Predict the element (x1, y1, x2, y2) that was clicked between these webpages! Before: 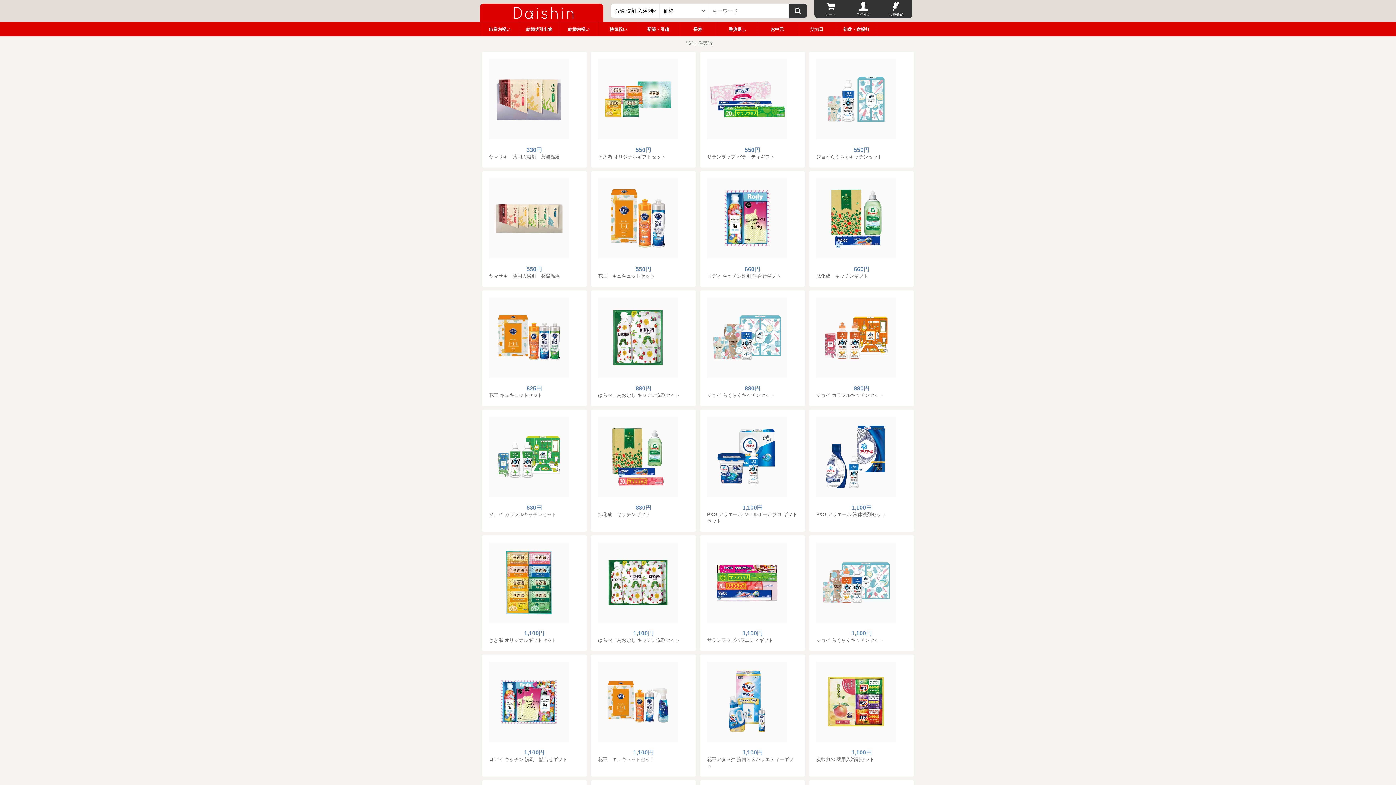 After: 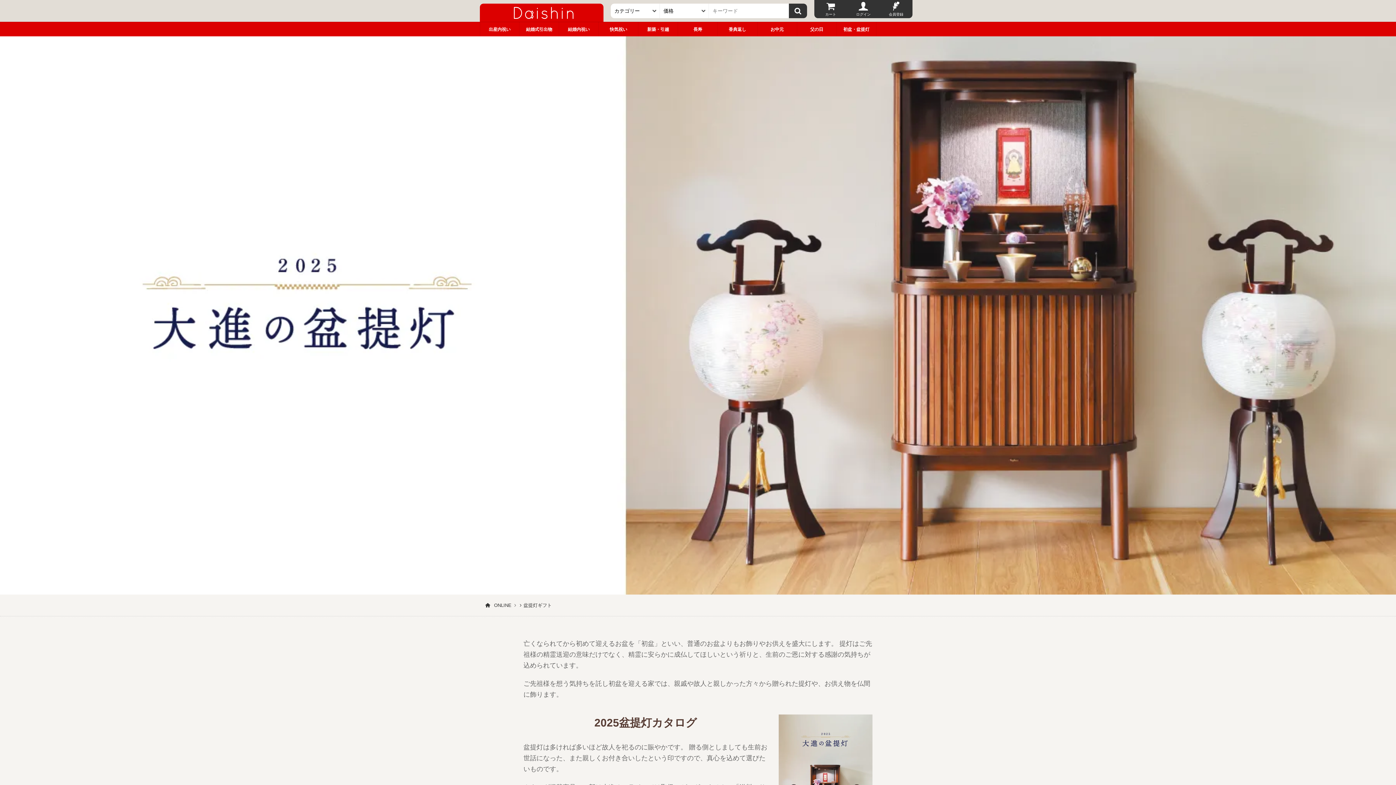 Action: bbox: (836, 22, 876, 36) label: 初盆・盆提灯